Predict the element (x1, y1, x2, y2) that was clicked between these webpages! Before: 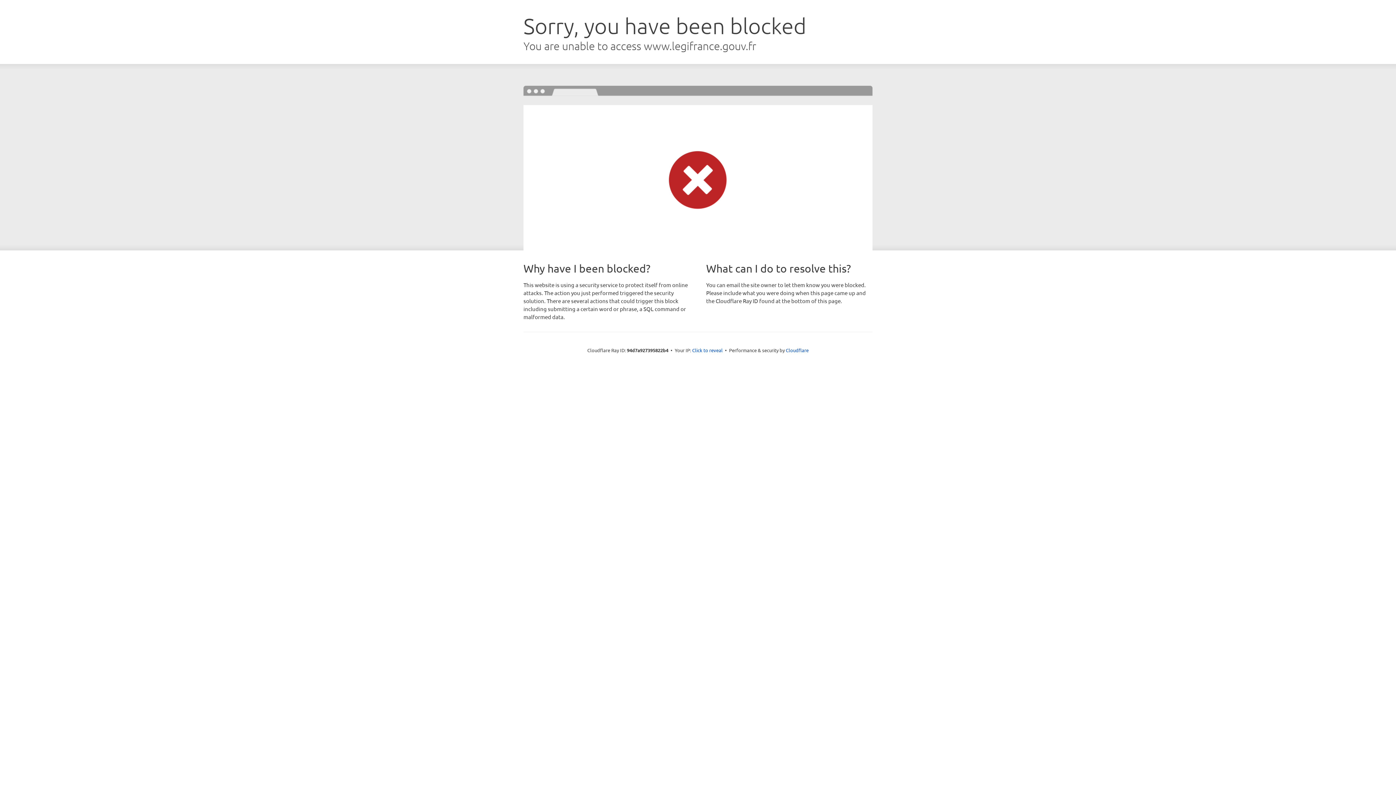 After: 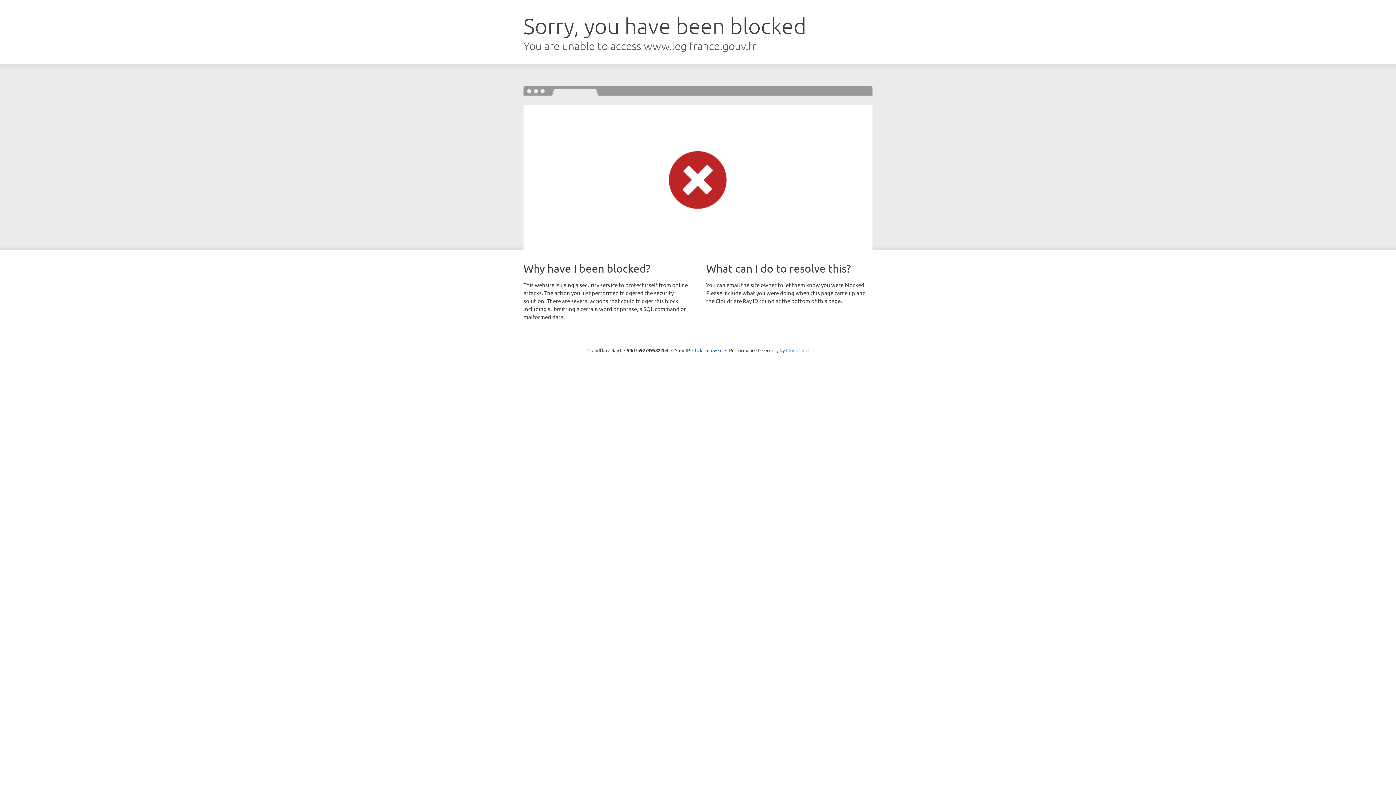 Action: label: Cloudflare bbox: (786, 347, 808, 353)